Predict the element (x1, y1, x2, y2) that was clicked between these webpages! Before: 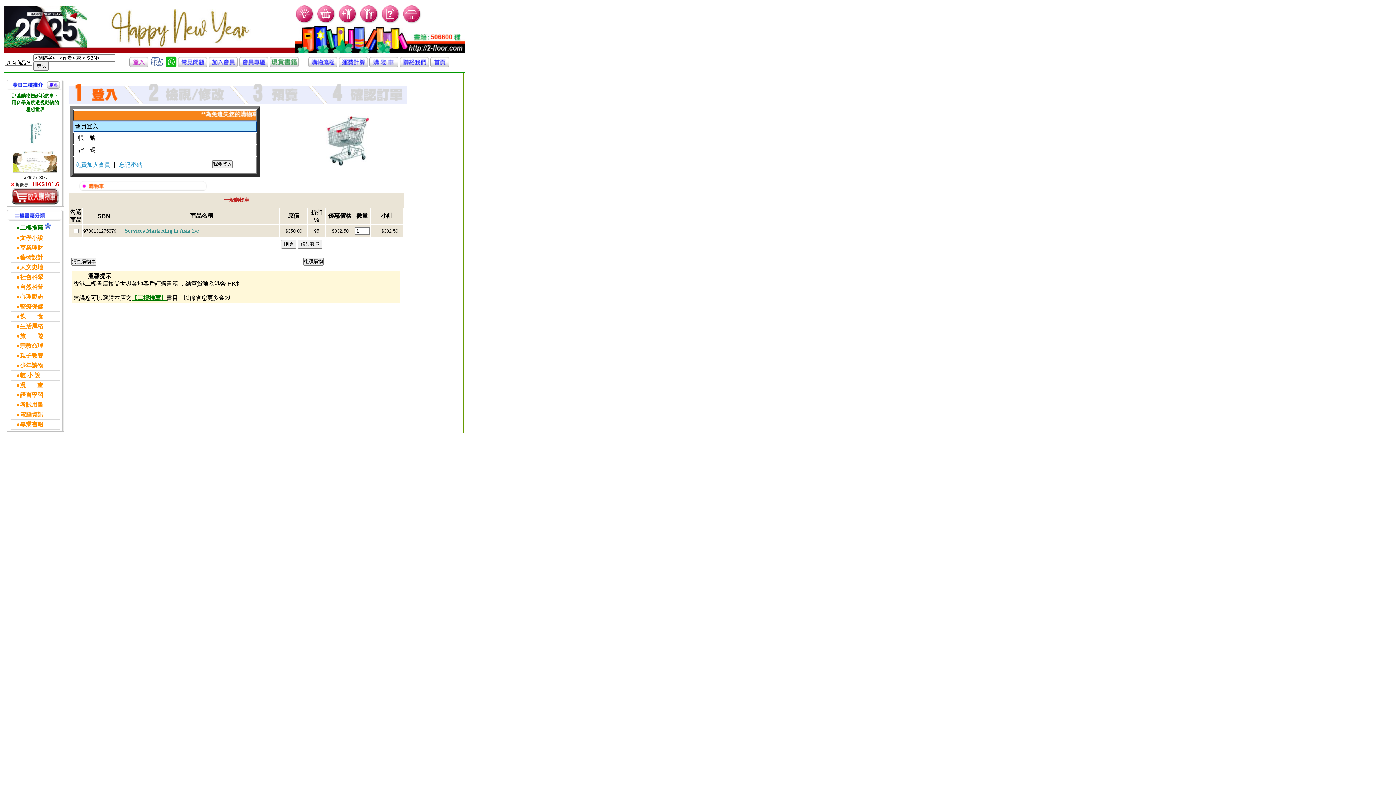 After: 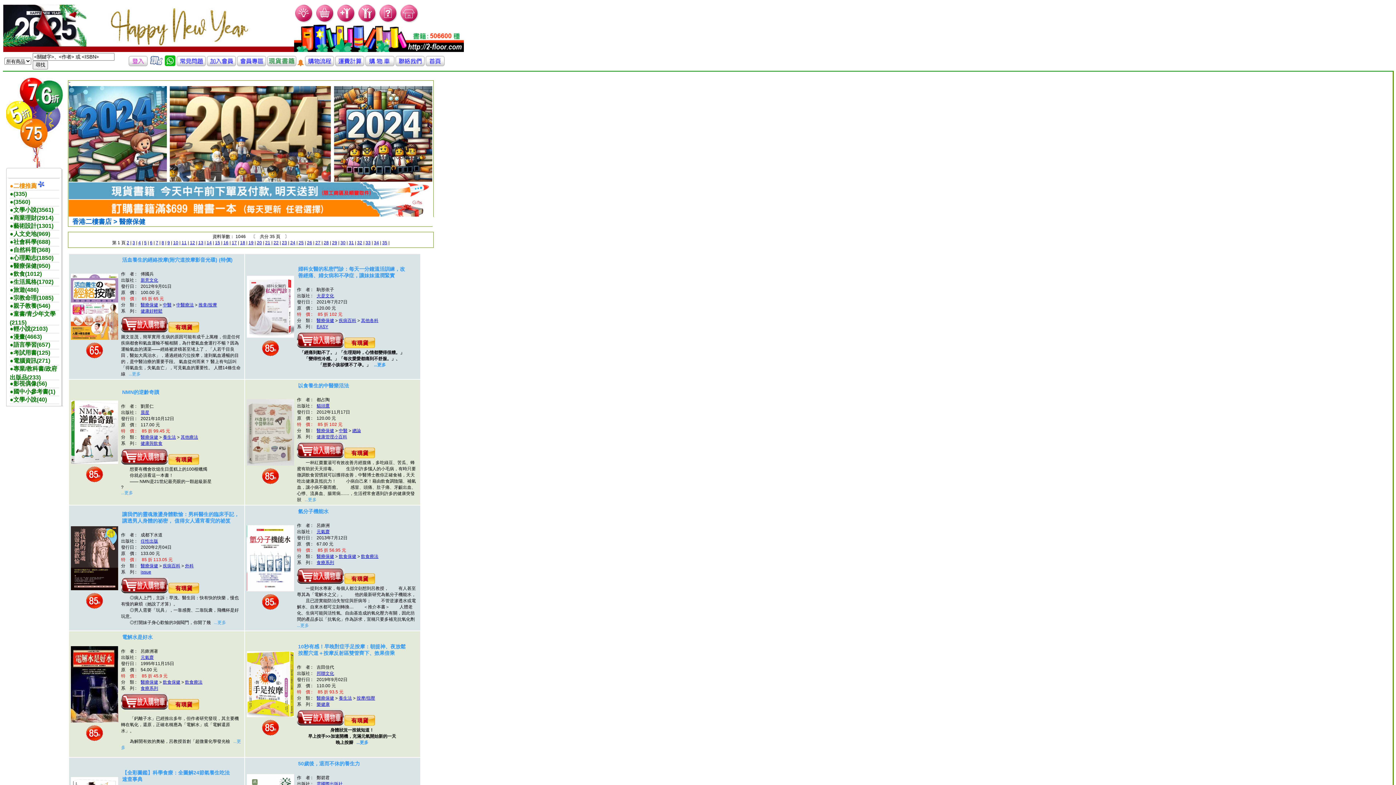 Action: bbox: (269, 62, 298, 68)